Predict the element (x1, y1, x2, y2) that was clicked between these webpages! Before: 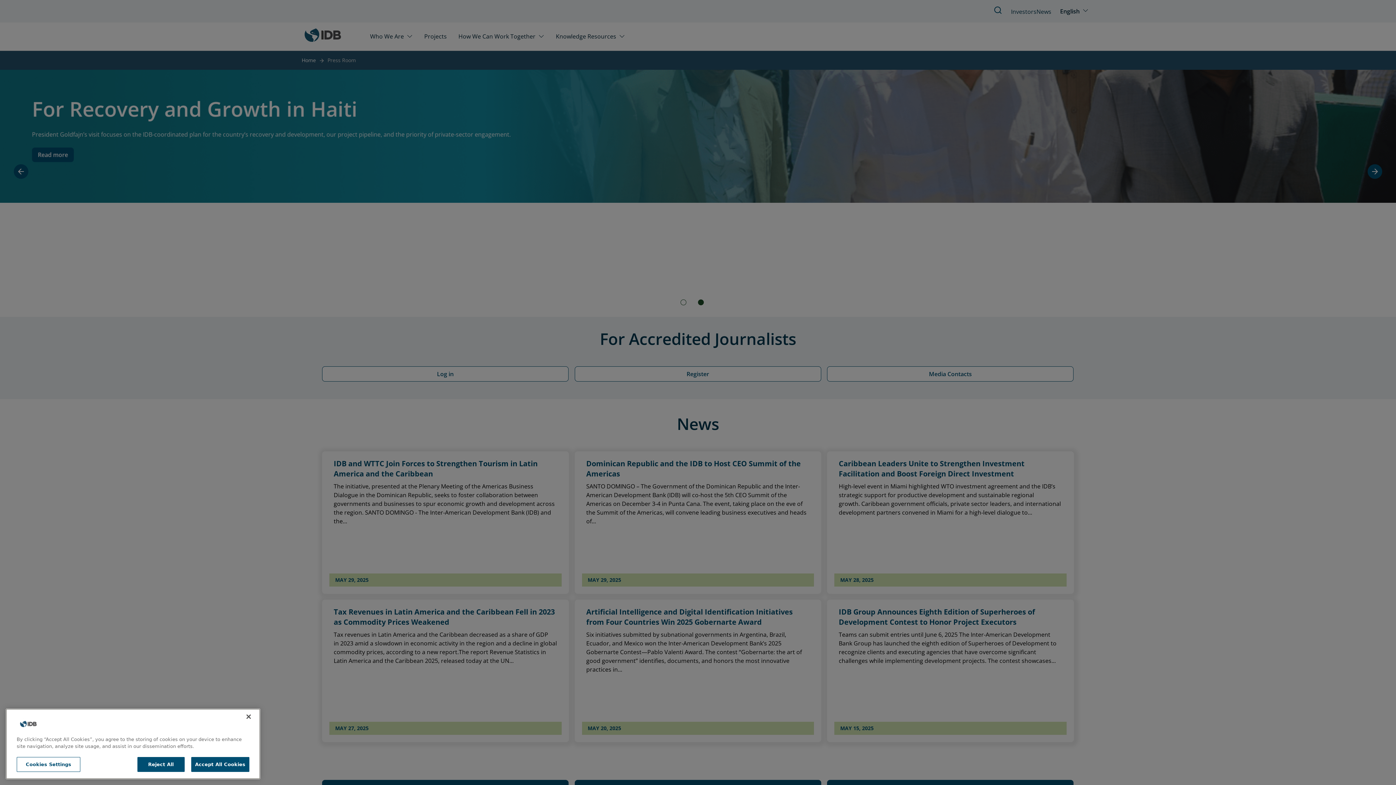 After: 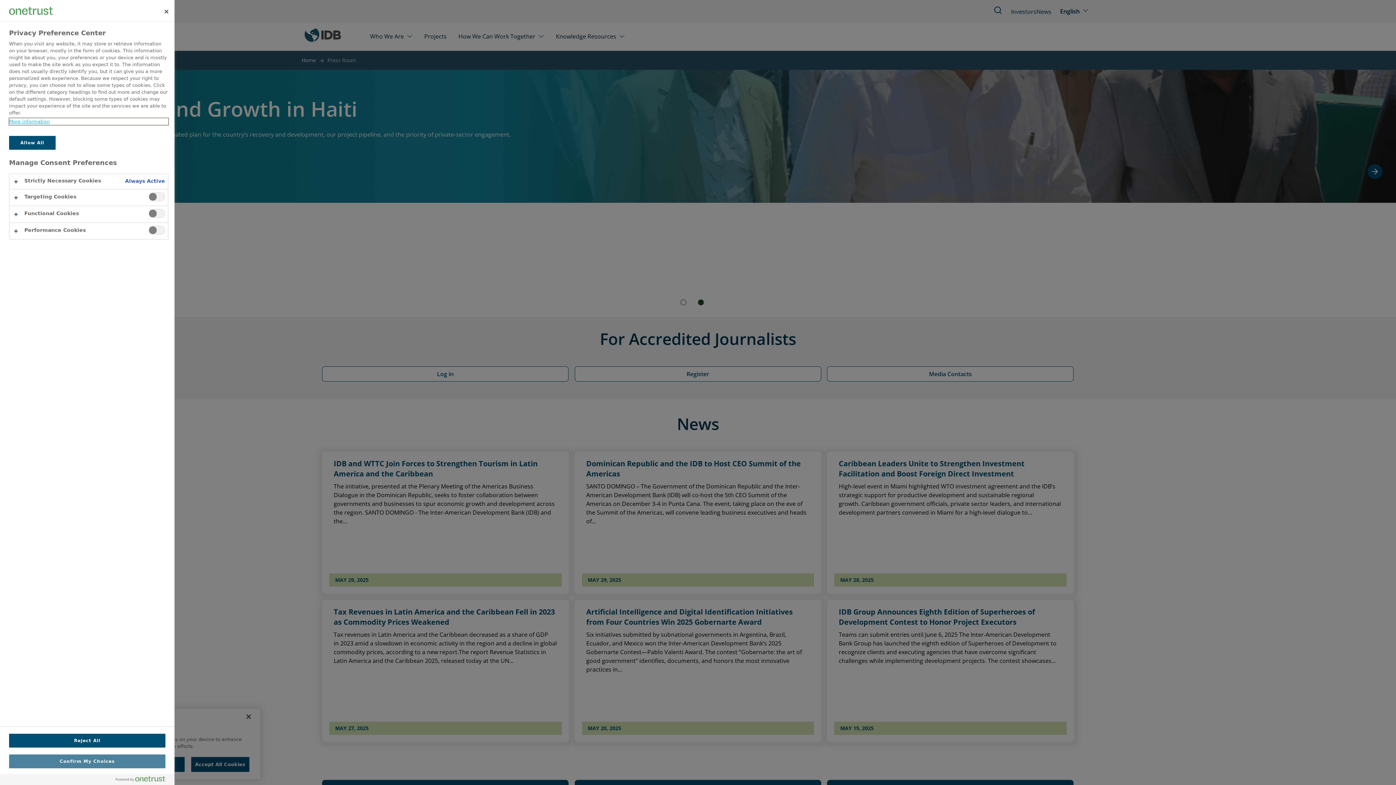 Action: label: Cookies Settings bbox: (16, 766, 80, 781)